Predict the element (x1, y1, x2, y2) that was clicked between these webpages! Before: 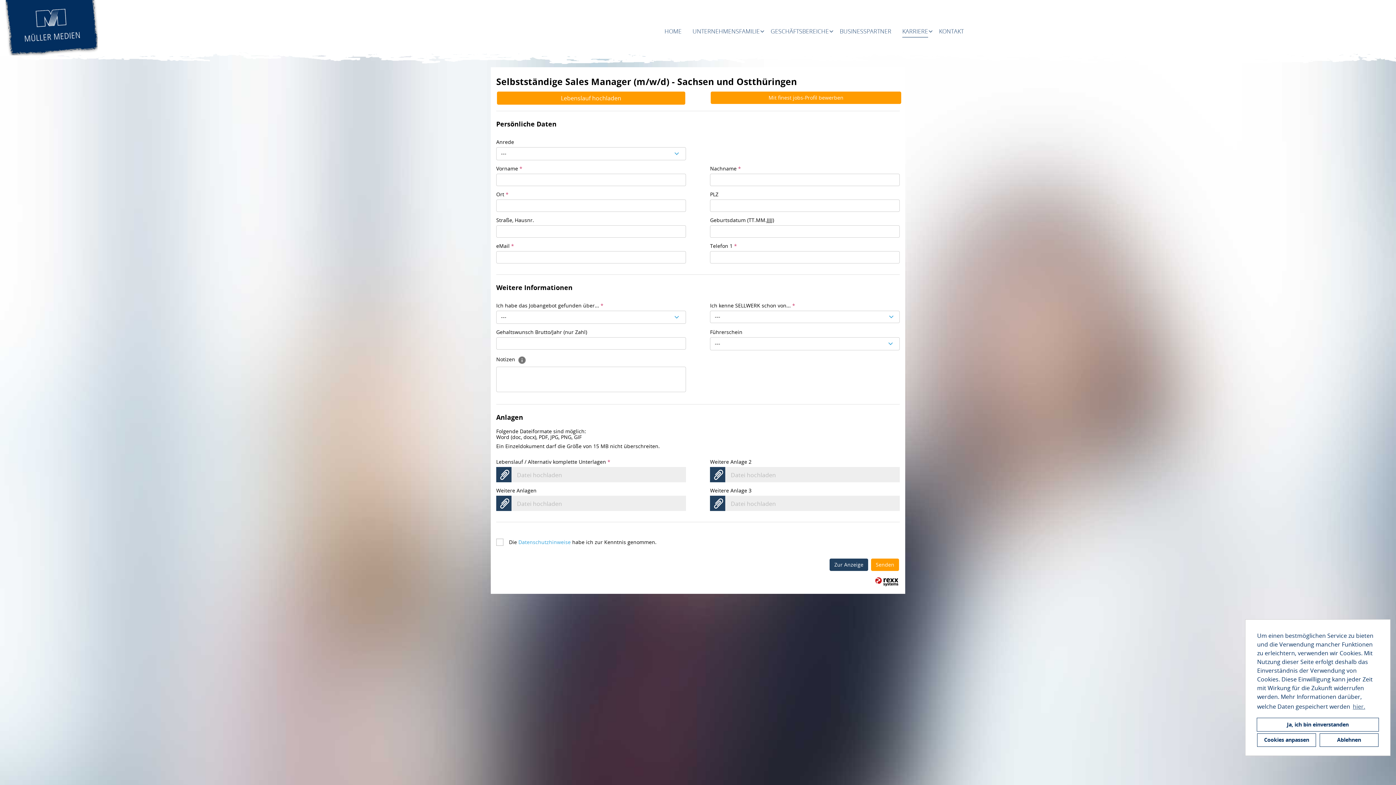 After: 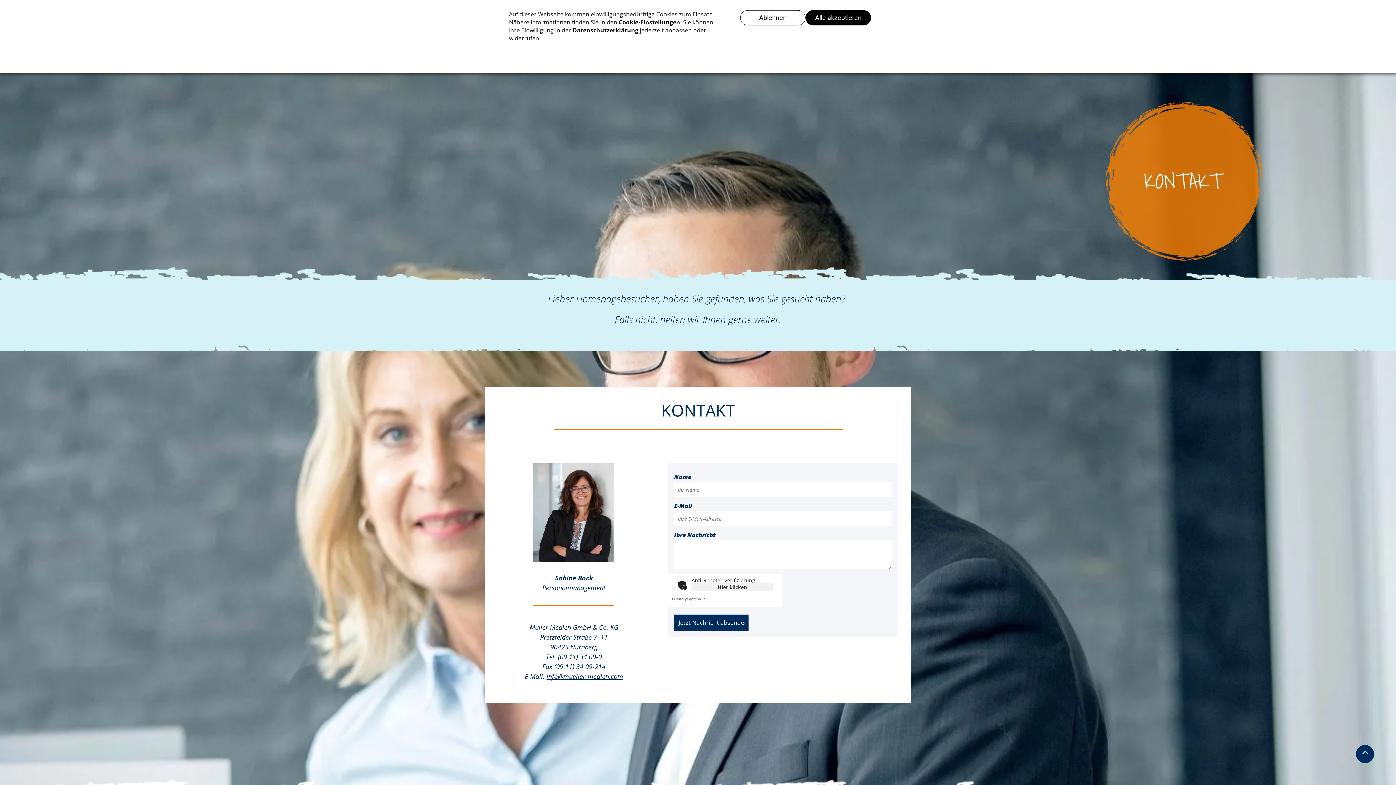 Action: bbox: (939, 25, 963, 37) label: KONTAKT